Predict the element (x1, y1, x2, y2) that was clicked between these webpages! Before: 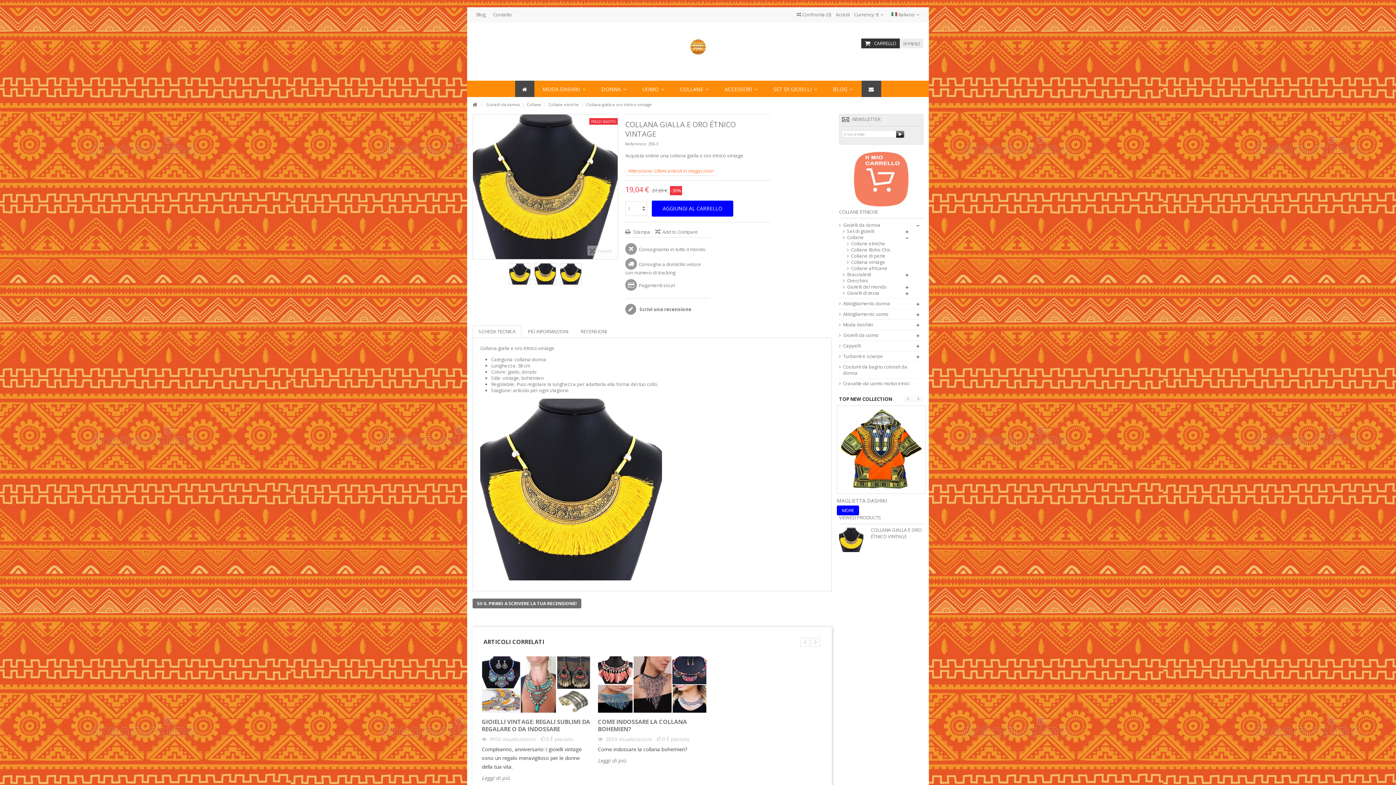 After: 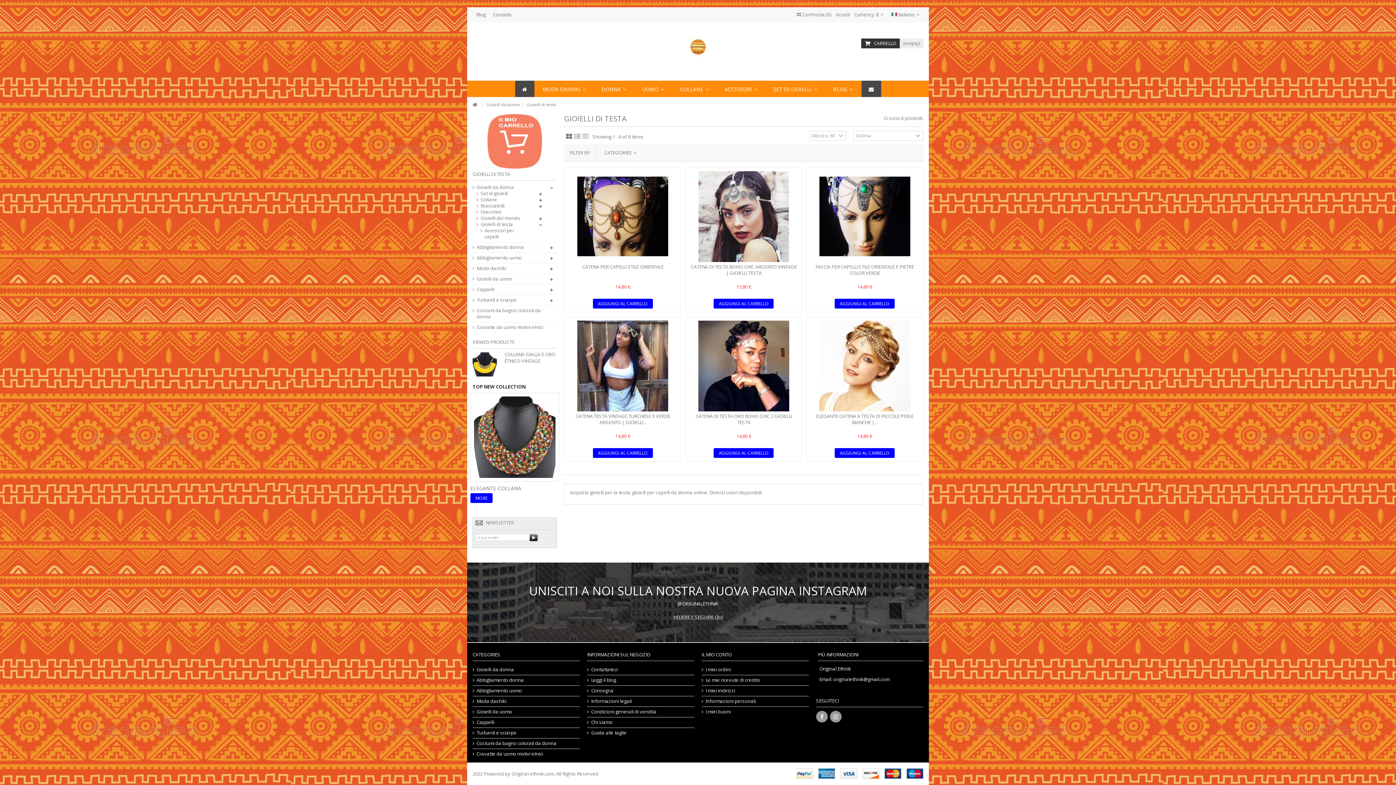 Action: label: Gioielli di testa bbox: (843, 290, 901, 296)